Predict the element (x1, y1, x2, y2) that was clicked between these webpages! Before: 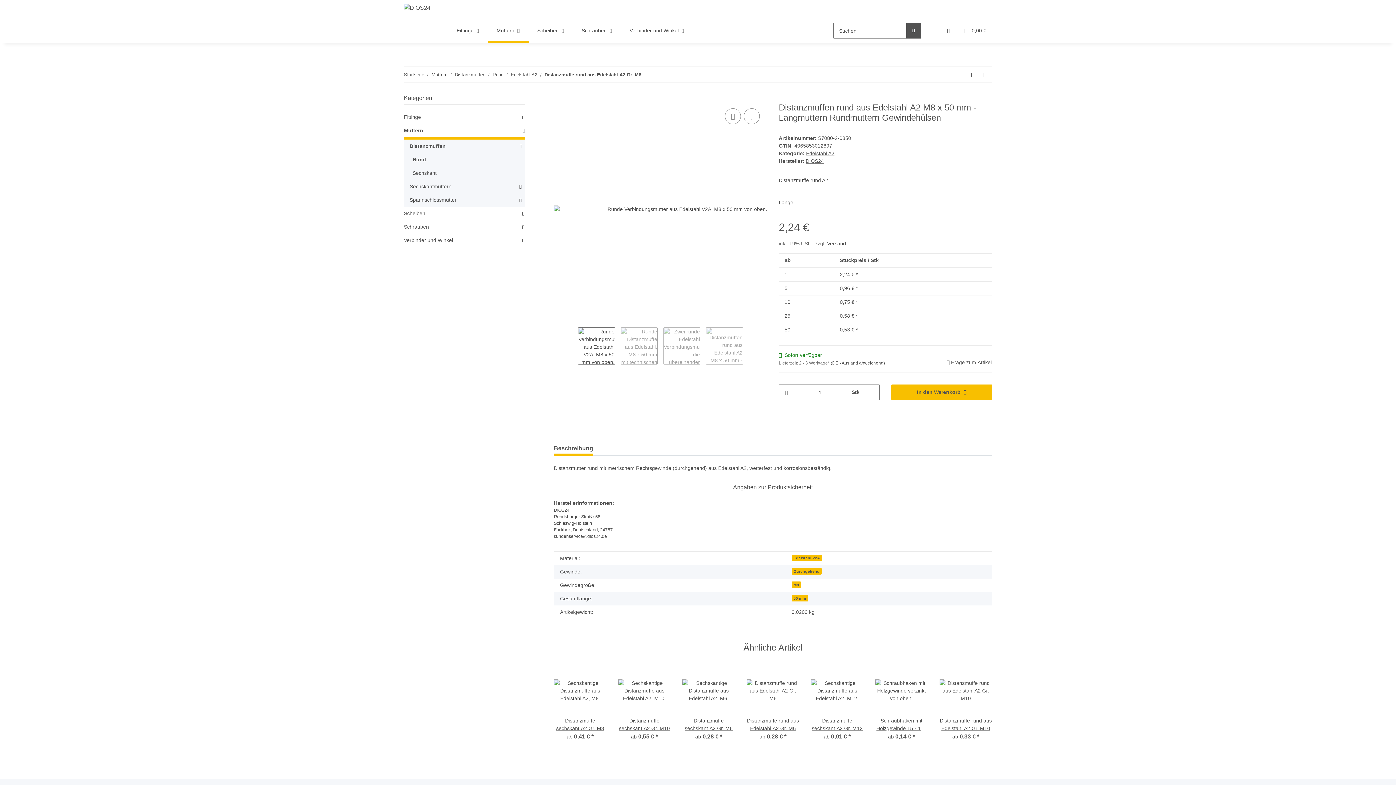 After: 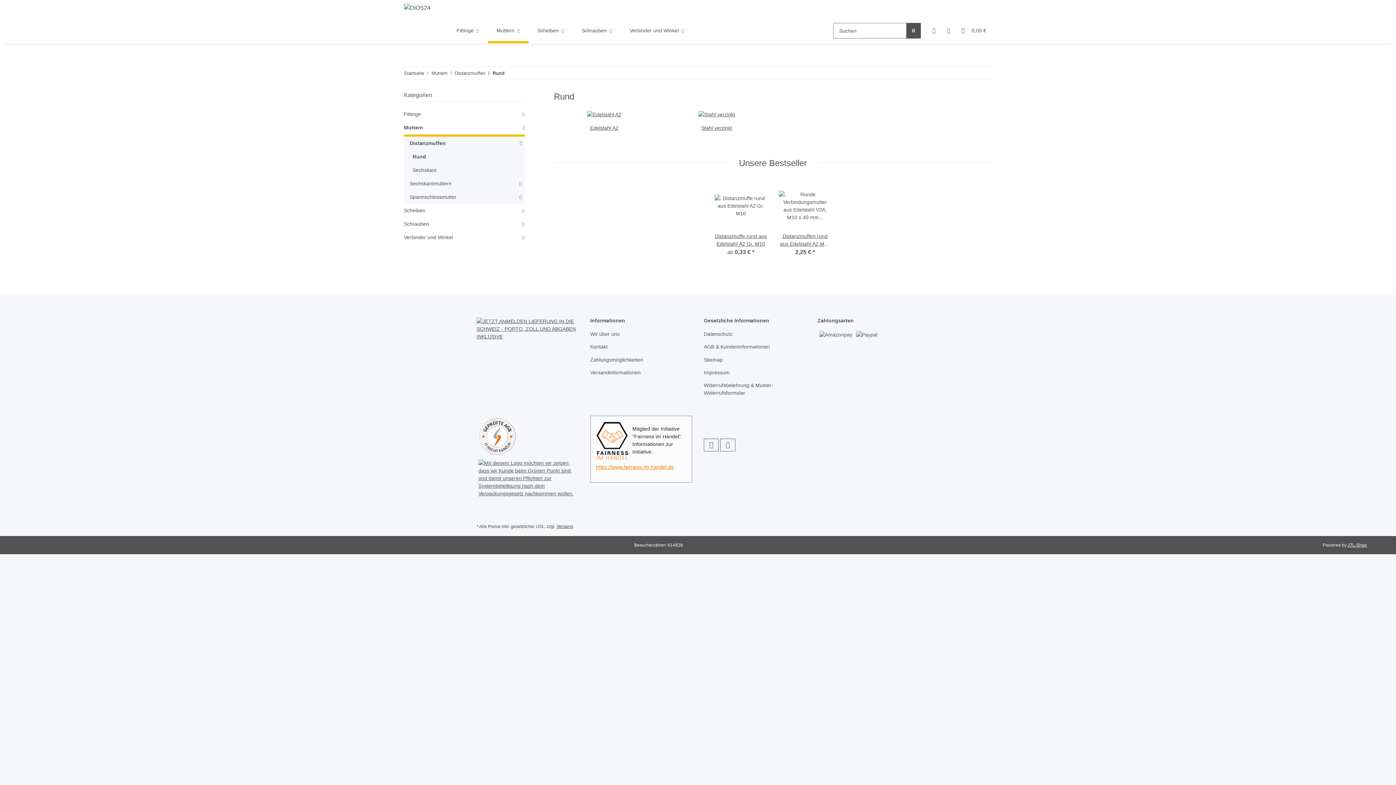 Action: label: Rund bbox: (492, 71, 503, 78)